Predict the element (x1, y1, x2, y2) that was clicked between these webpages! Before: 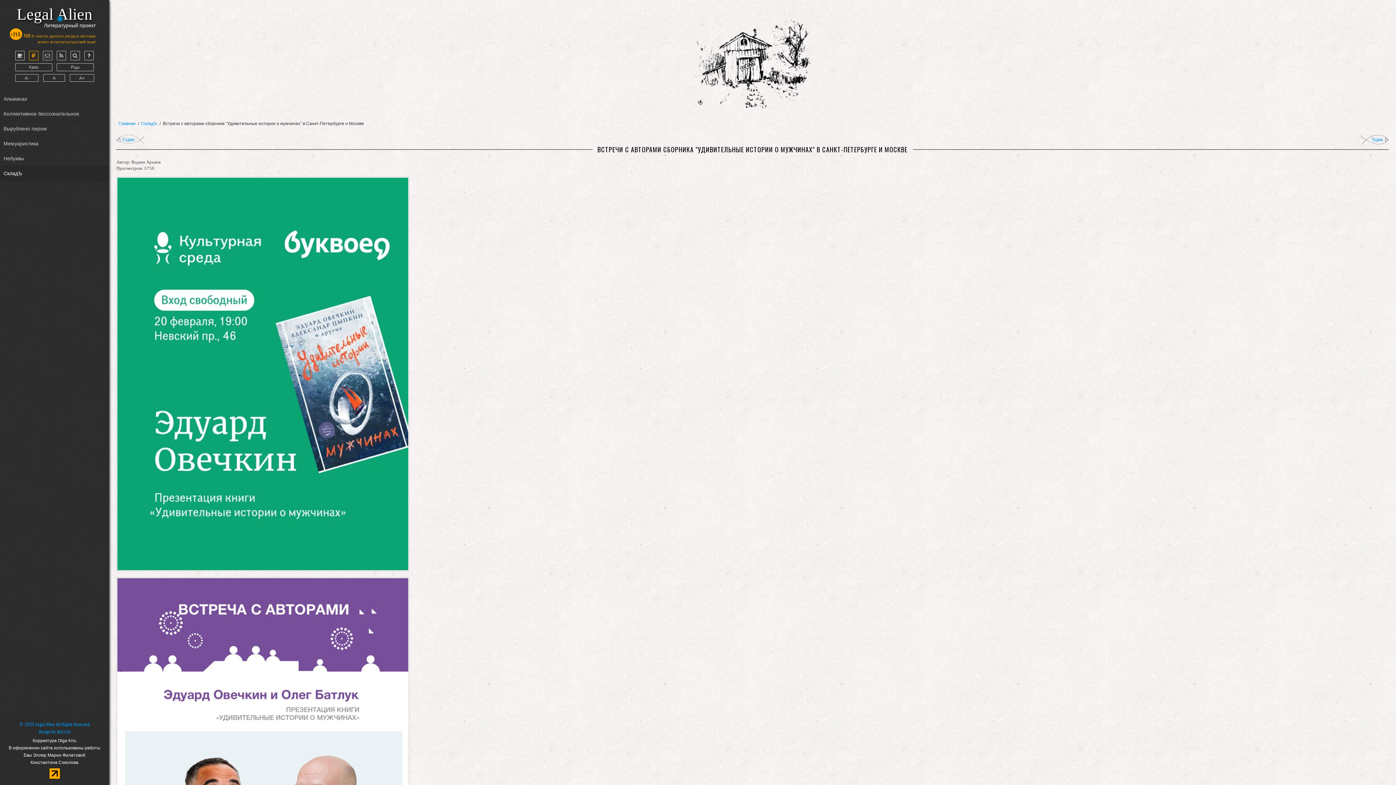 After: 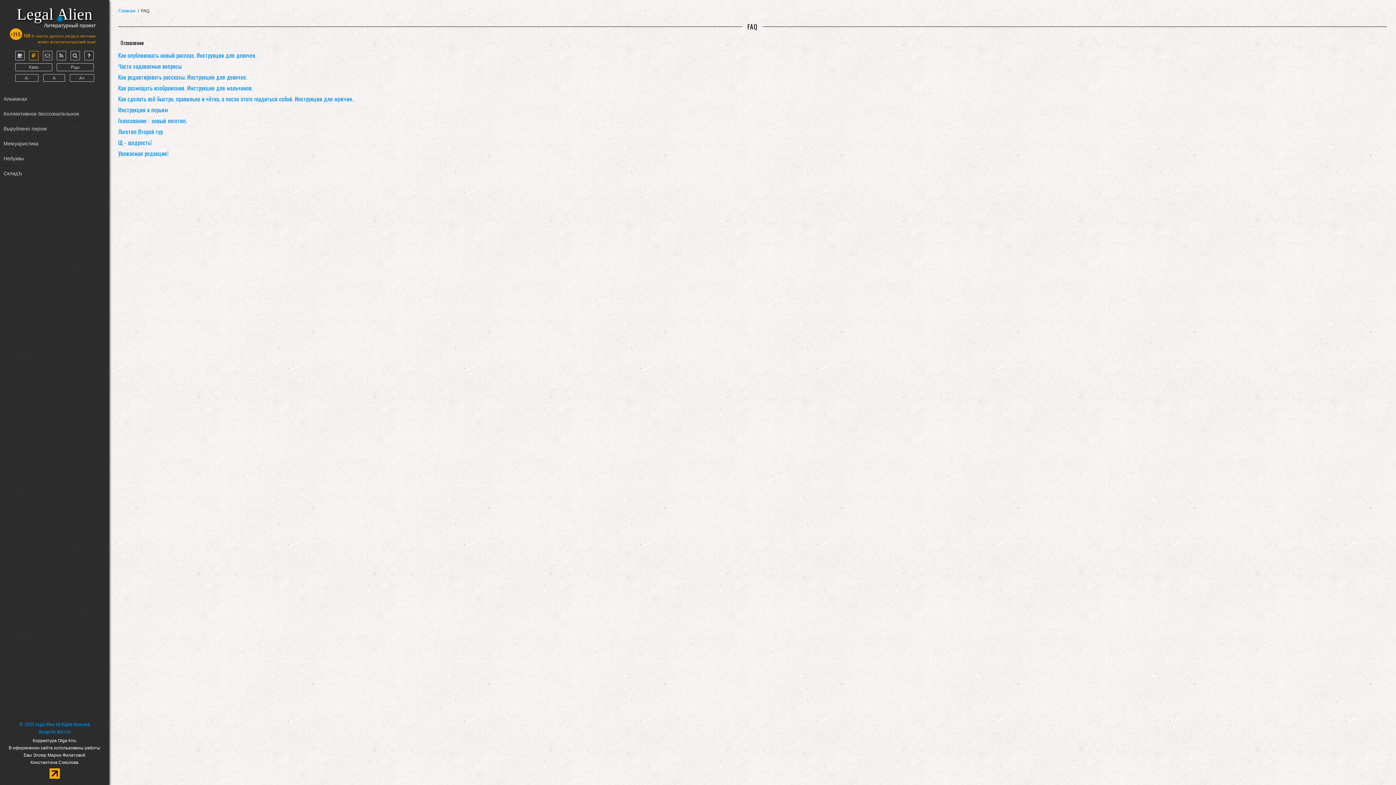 Action: bbox: (84, 50, 93, 60)